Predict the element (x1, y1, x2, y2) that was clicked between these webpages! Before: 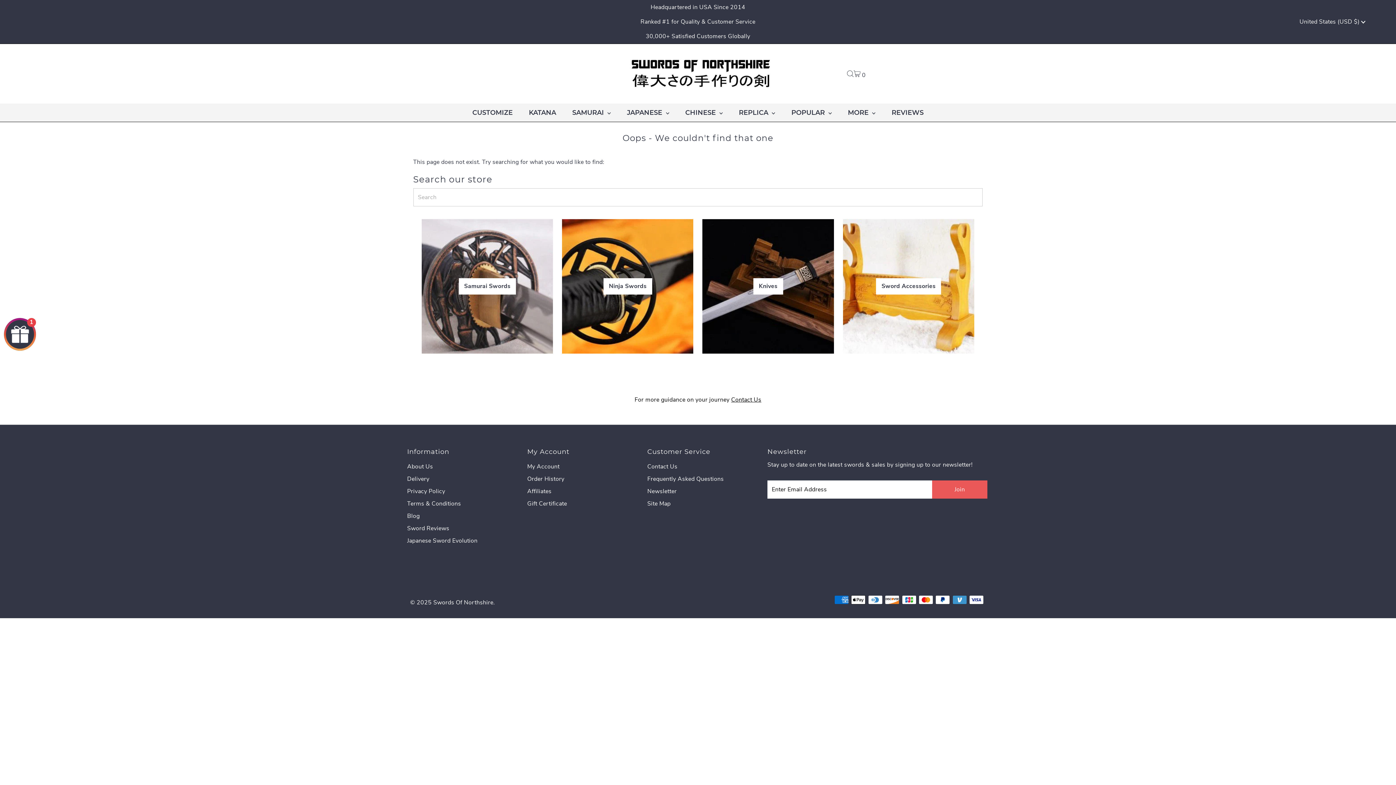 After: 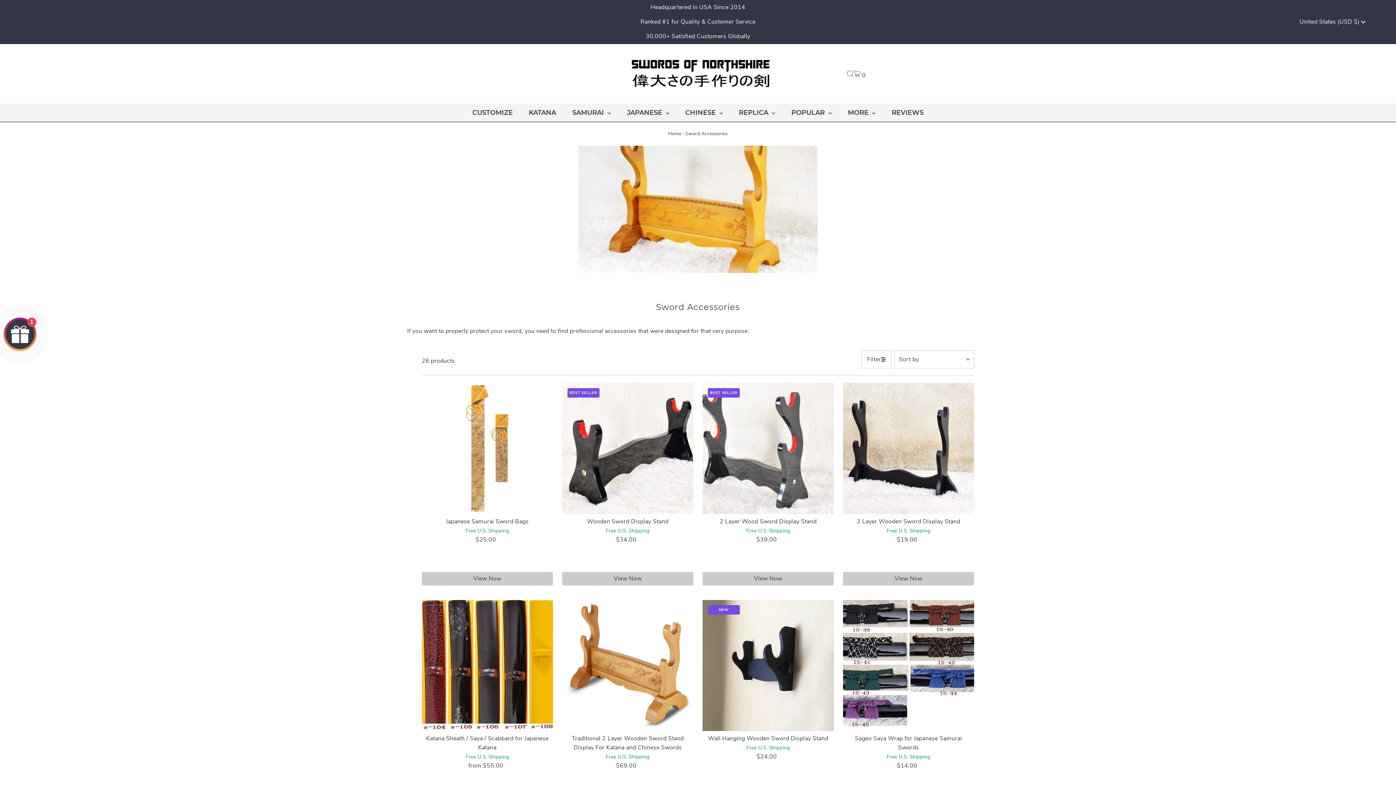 Action: label: Sword Accessories bbox: (881, 282, 935, 291)